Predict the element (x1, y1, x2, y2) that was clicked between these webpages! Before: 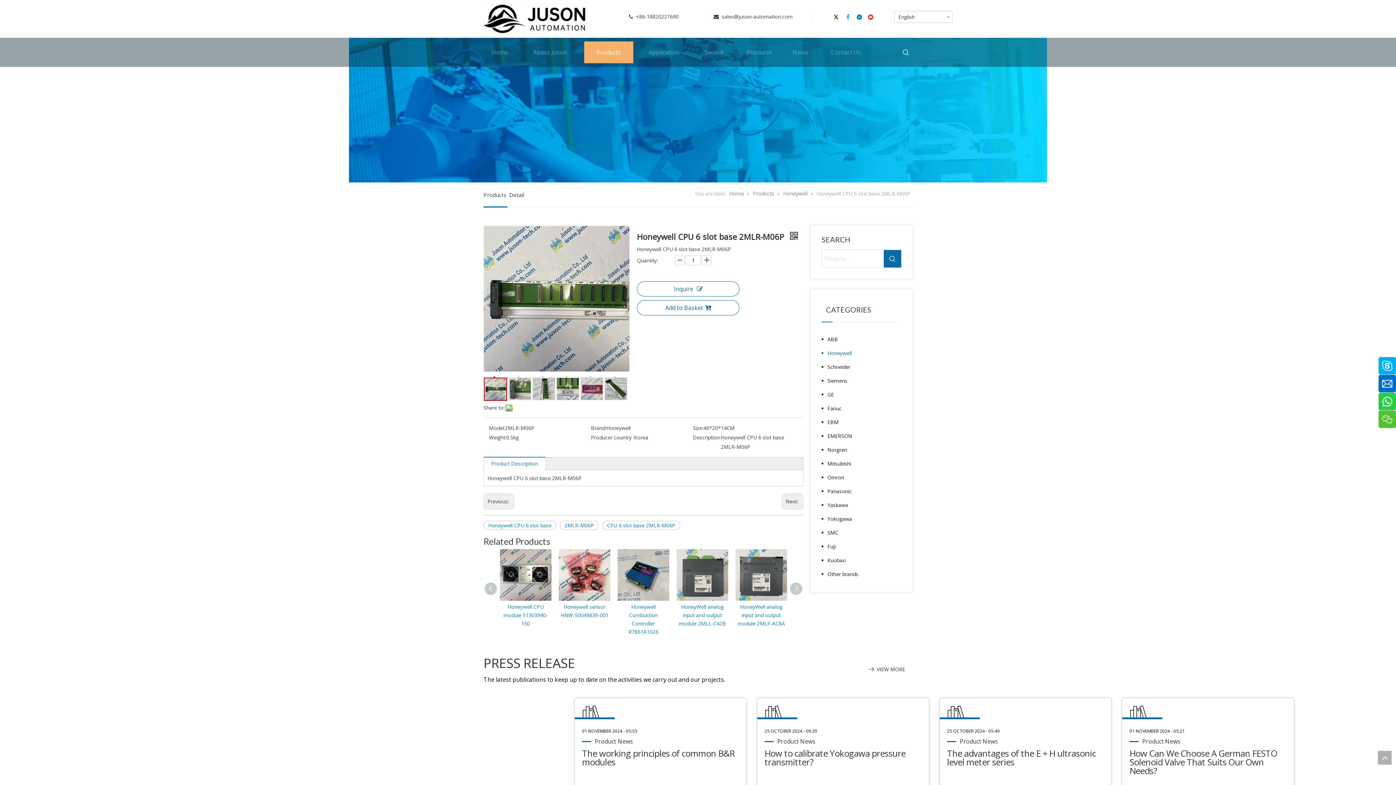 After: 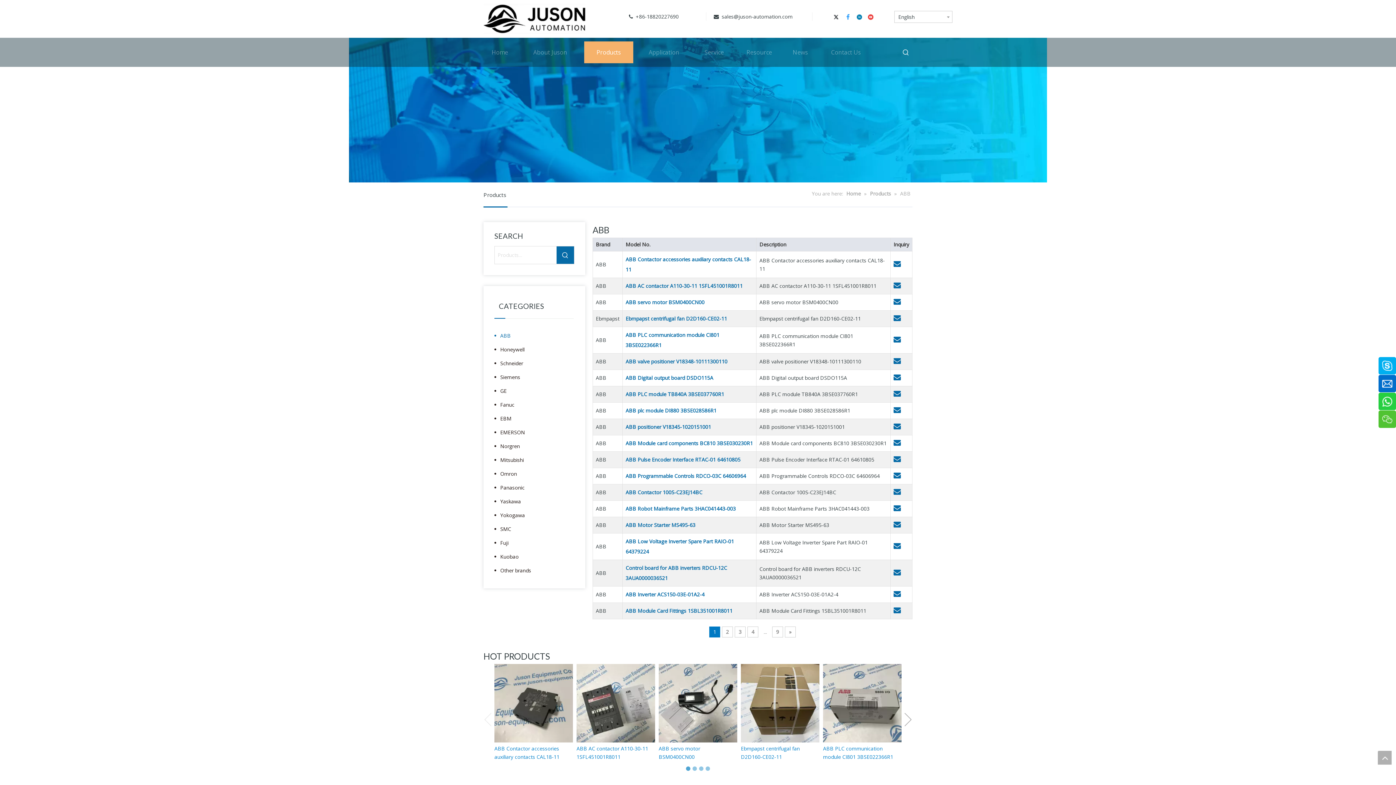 Action: bbox: (821, 332, 901, 346) label: ABB